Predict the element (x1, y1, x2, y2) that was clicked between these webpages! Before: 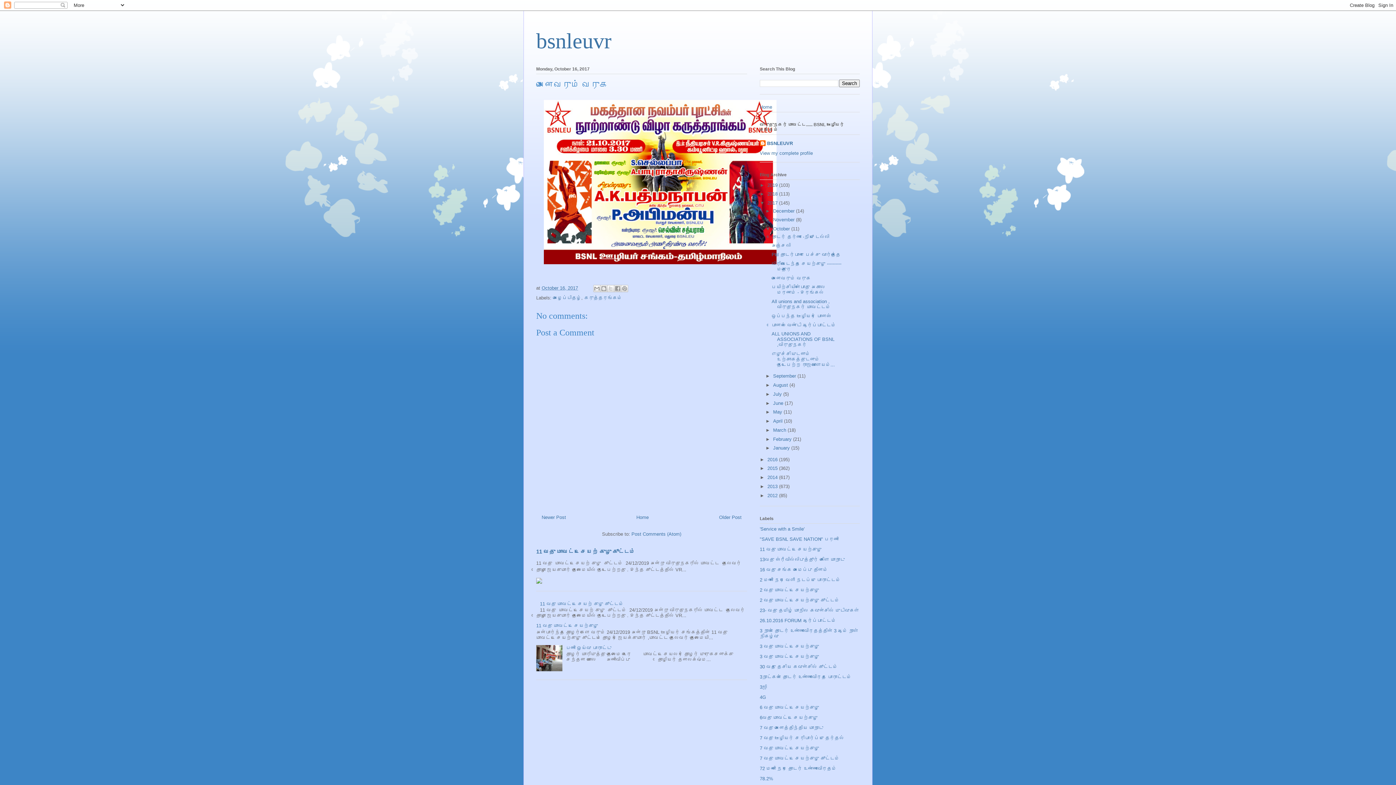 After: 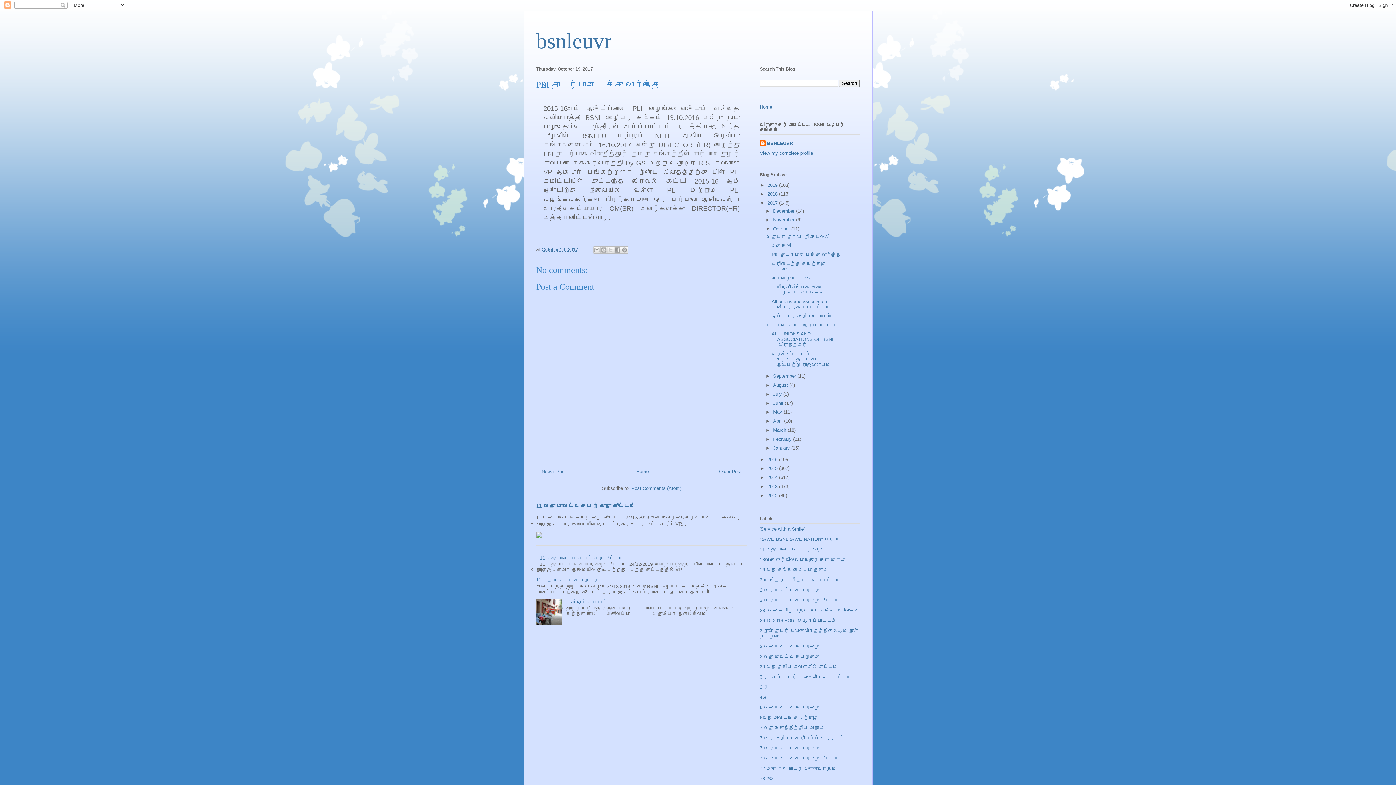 Action: bbox: (771, 252, 840, 257) label: PLI தொடர்பான பேச்சு வார்த்தை